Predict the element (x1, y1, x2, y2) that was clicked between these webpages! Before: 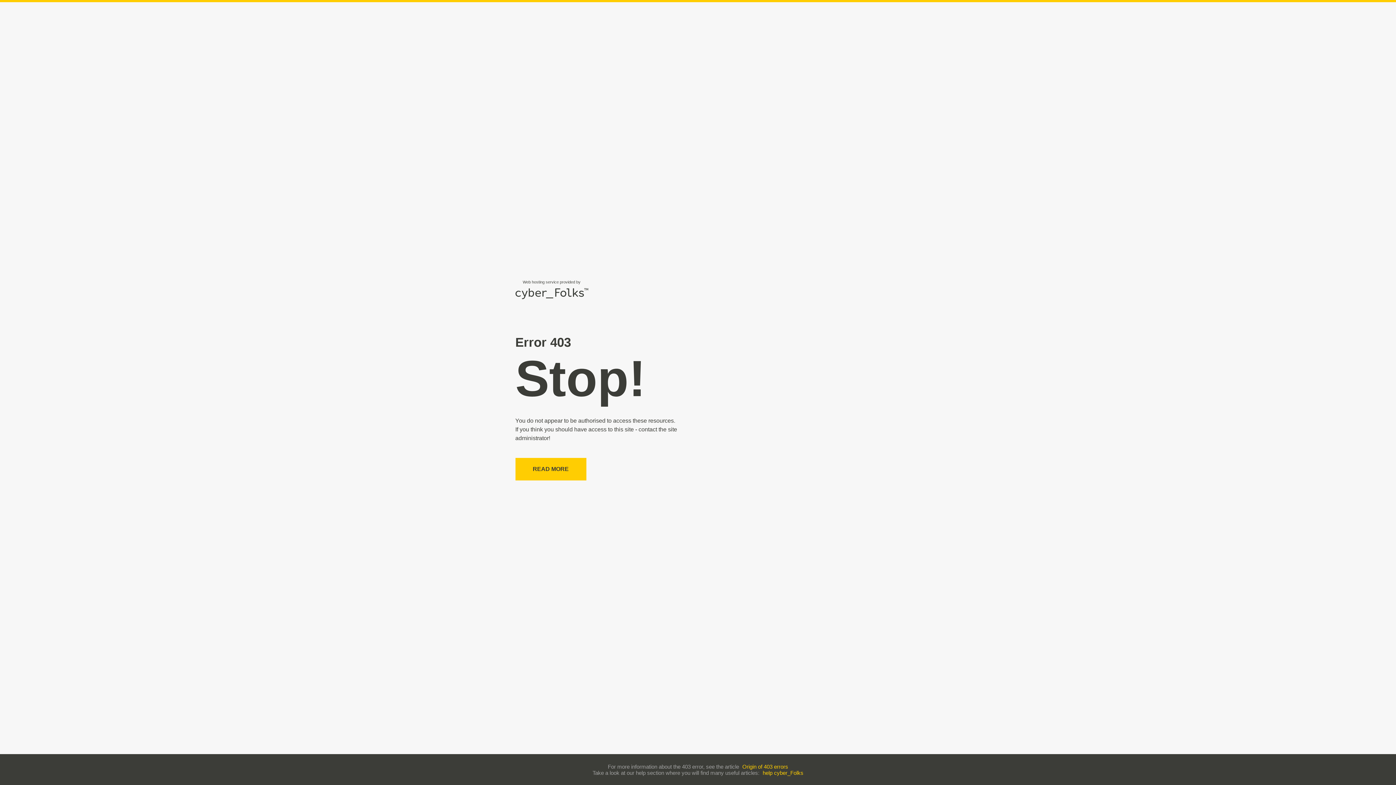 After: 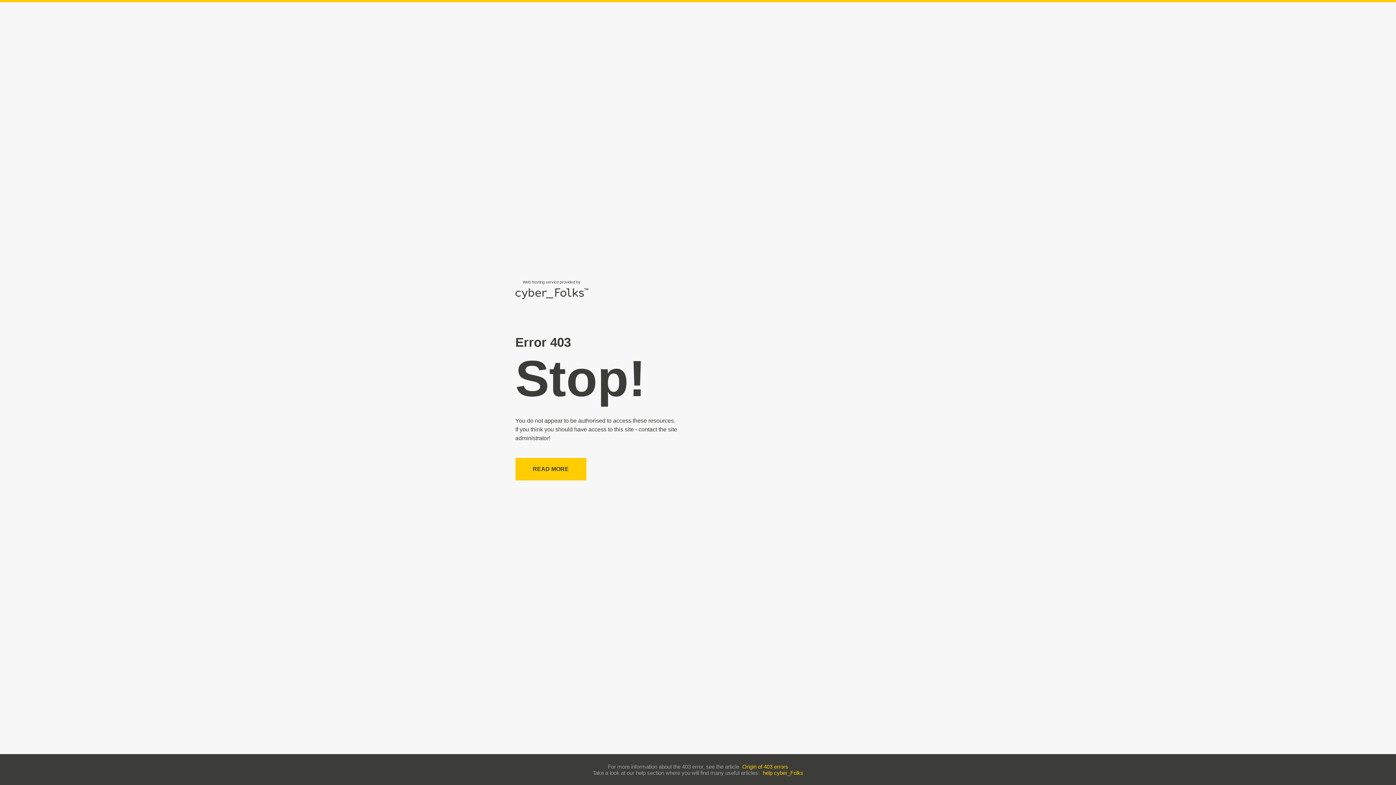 Action: bbox: (762, 770, 803, 776) label: help cyber_Folks